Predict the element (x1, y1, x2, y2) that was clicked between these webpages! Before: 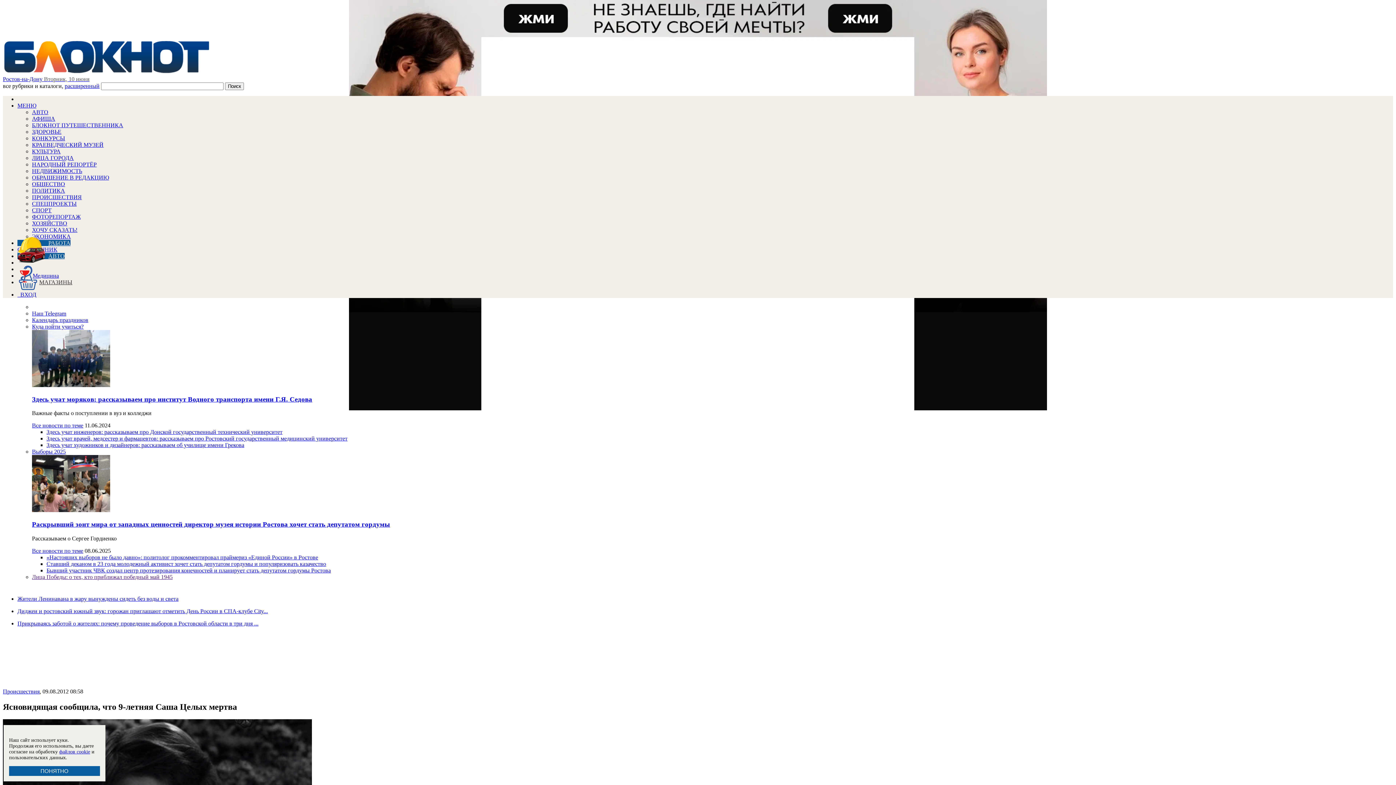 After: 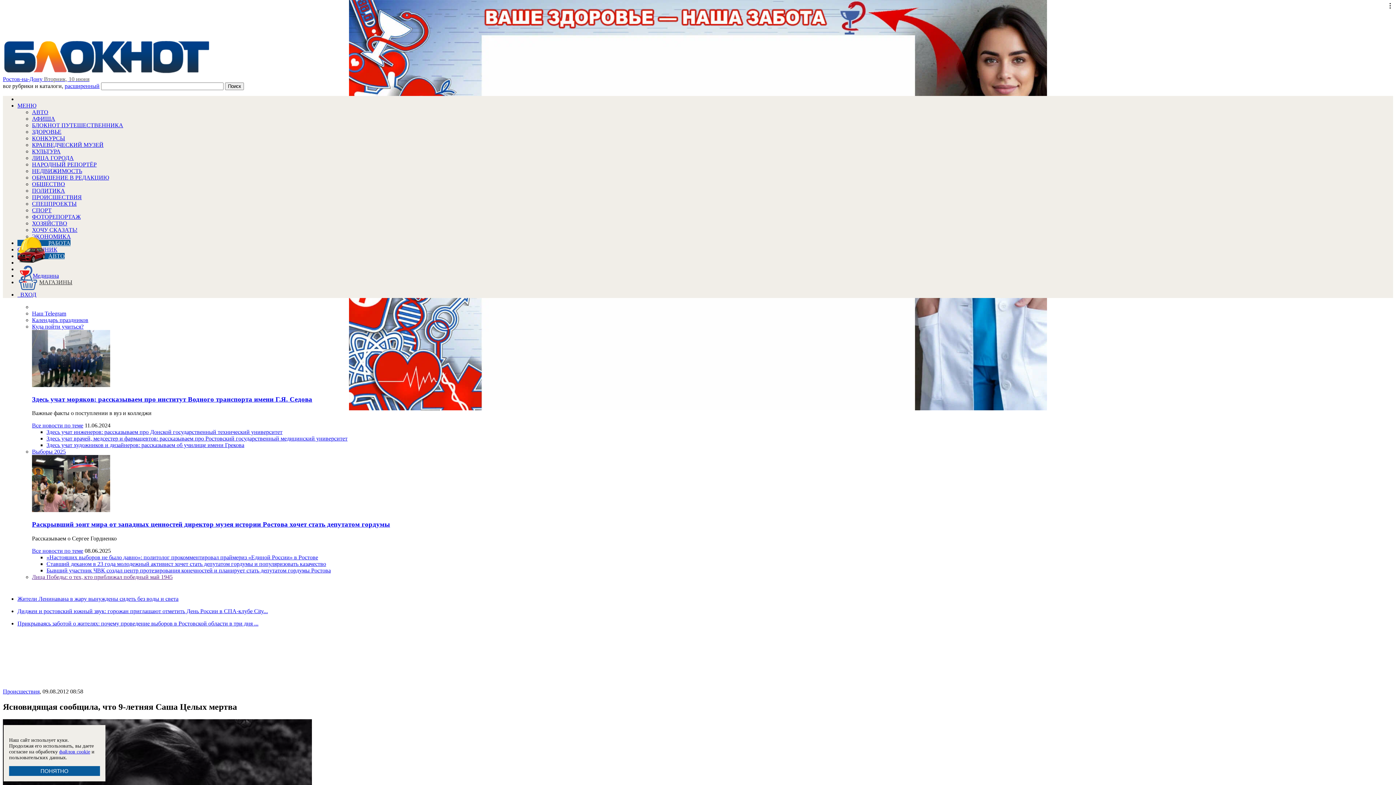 Action: label: Лица Победы: о тех, кто приближал победный май 1945 bbox: (32, 574, 172, 580)